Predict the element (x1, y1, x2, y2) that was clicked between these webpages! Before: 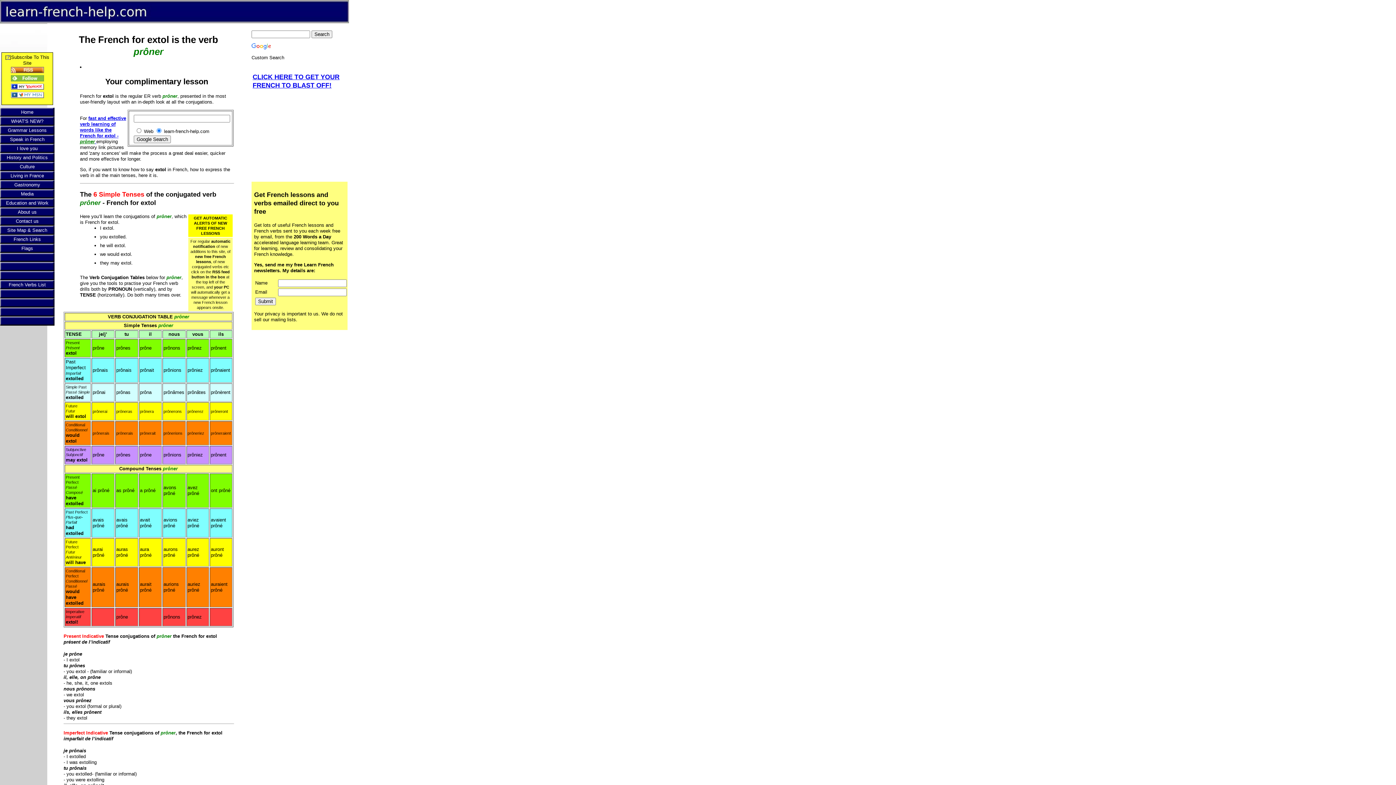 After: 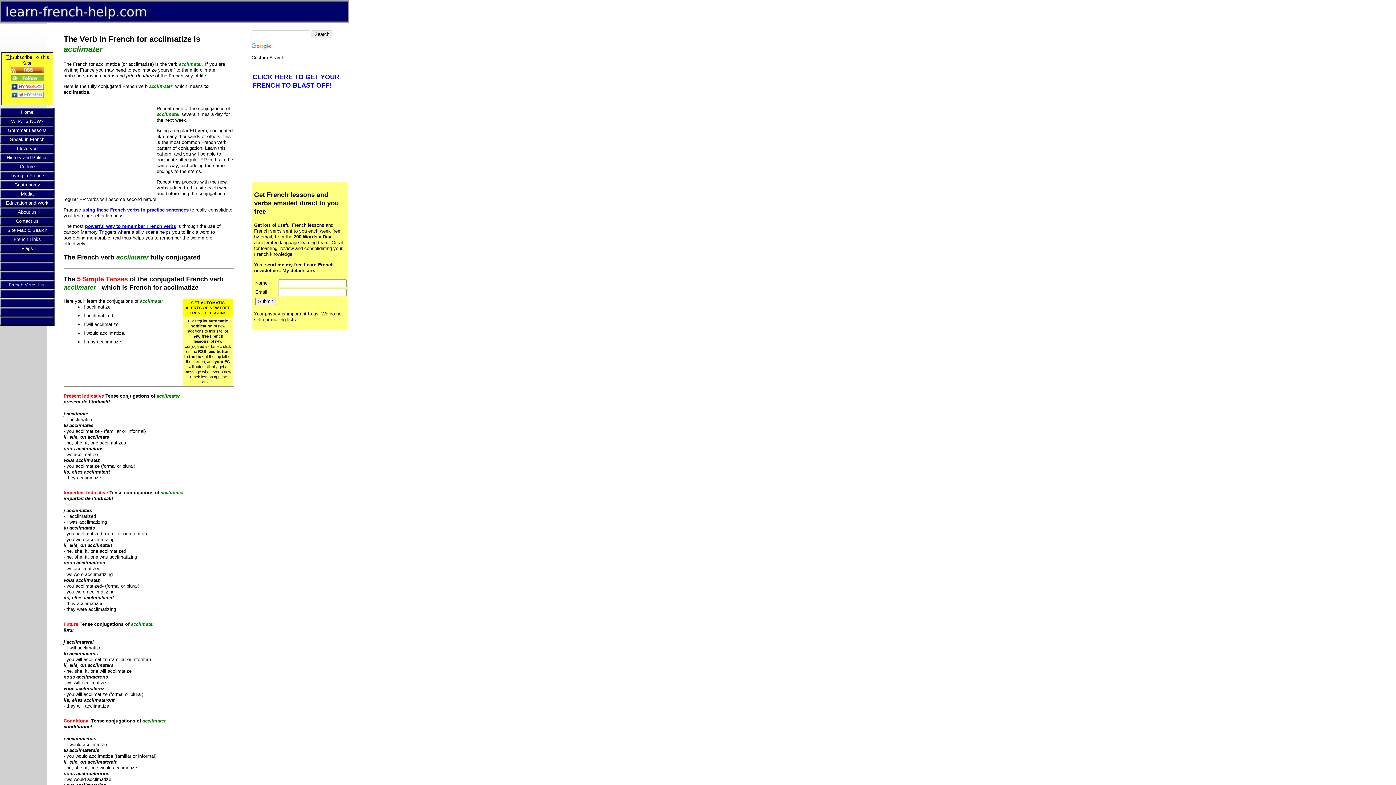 Action: bbox: (0, 307, 54, 316)